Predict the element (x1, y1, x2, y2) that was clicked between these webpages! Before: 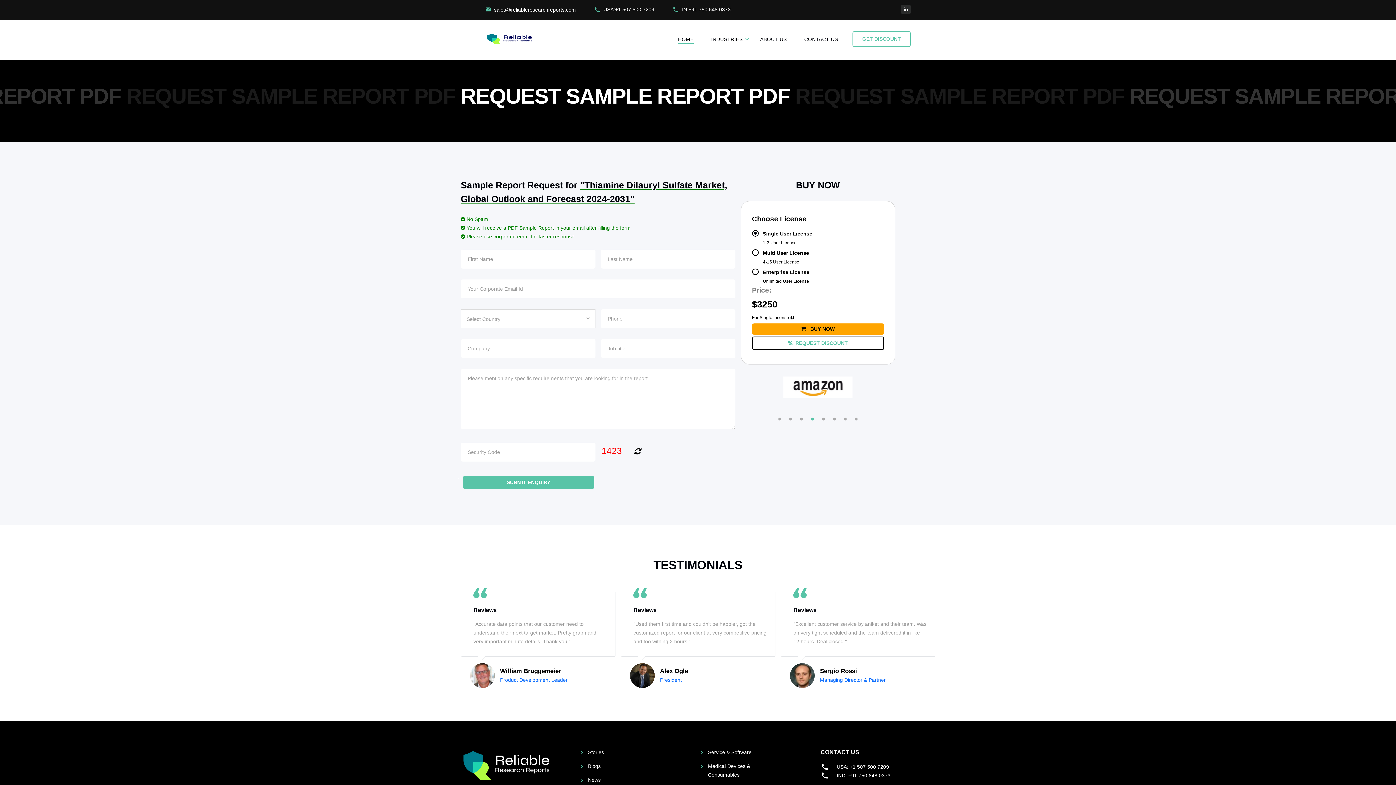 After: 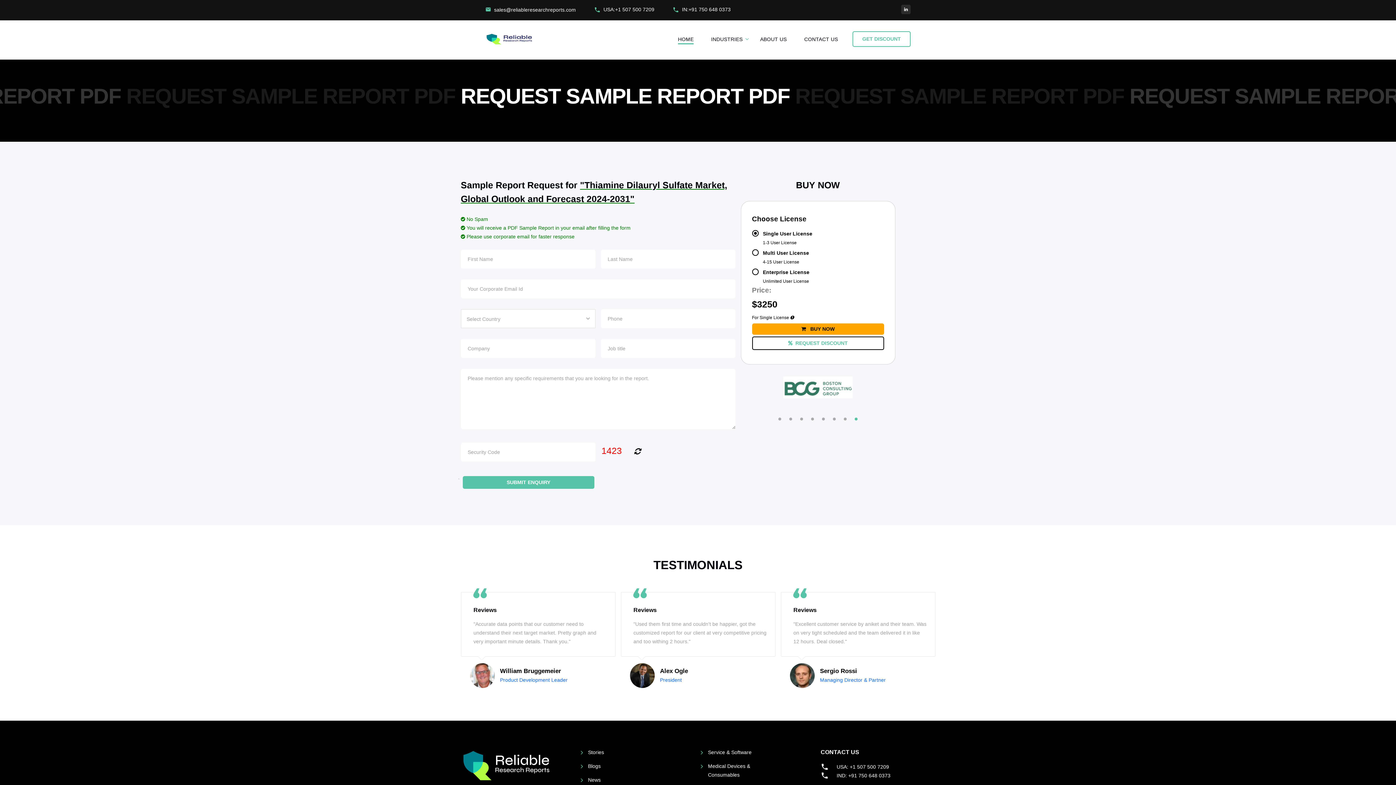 Action: bbox: (854, 417, 857, 420) label: 8 of 8